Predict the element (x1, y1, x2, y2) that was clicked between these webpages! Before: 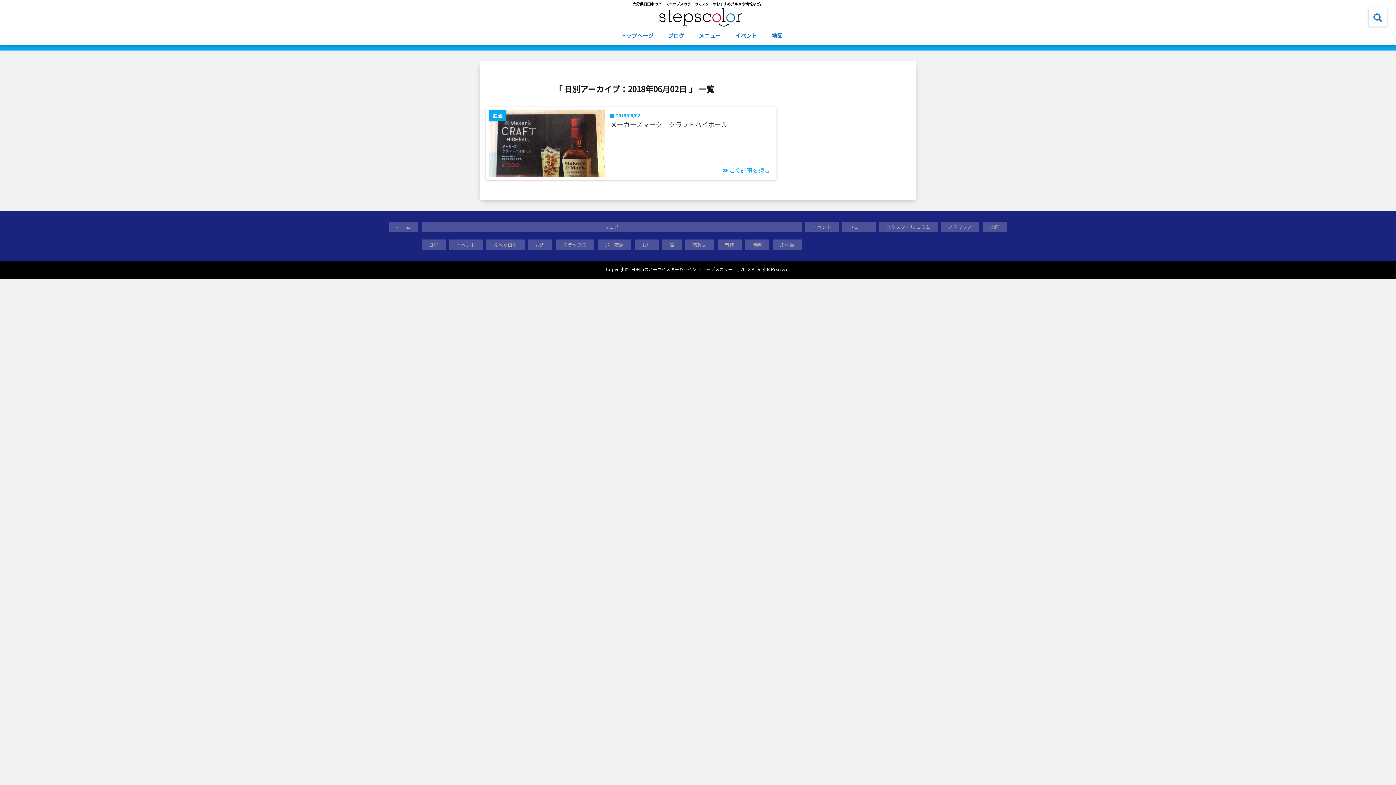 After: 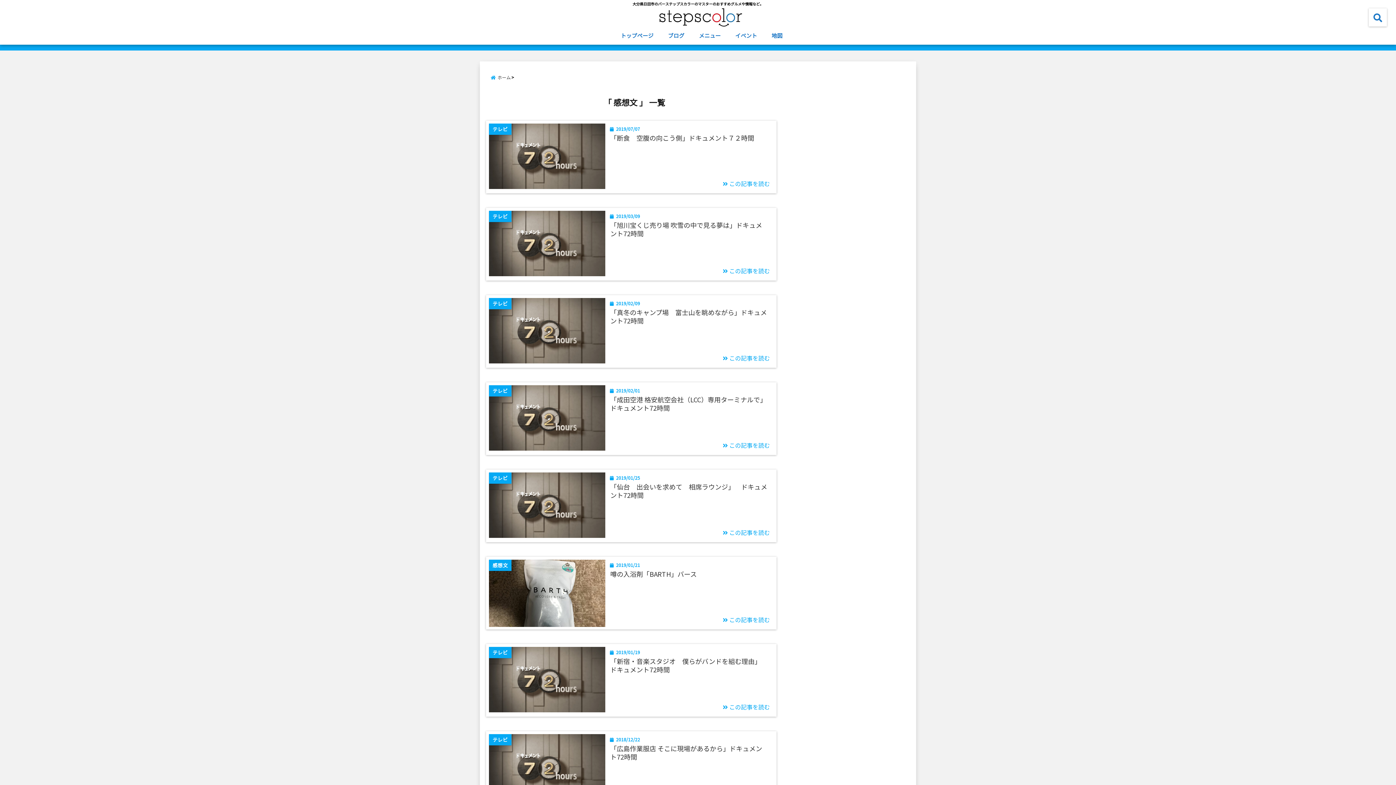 Action: label: 感想文 bbox: (685, 239, 714, 250)